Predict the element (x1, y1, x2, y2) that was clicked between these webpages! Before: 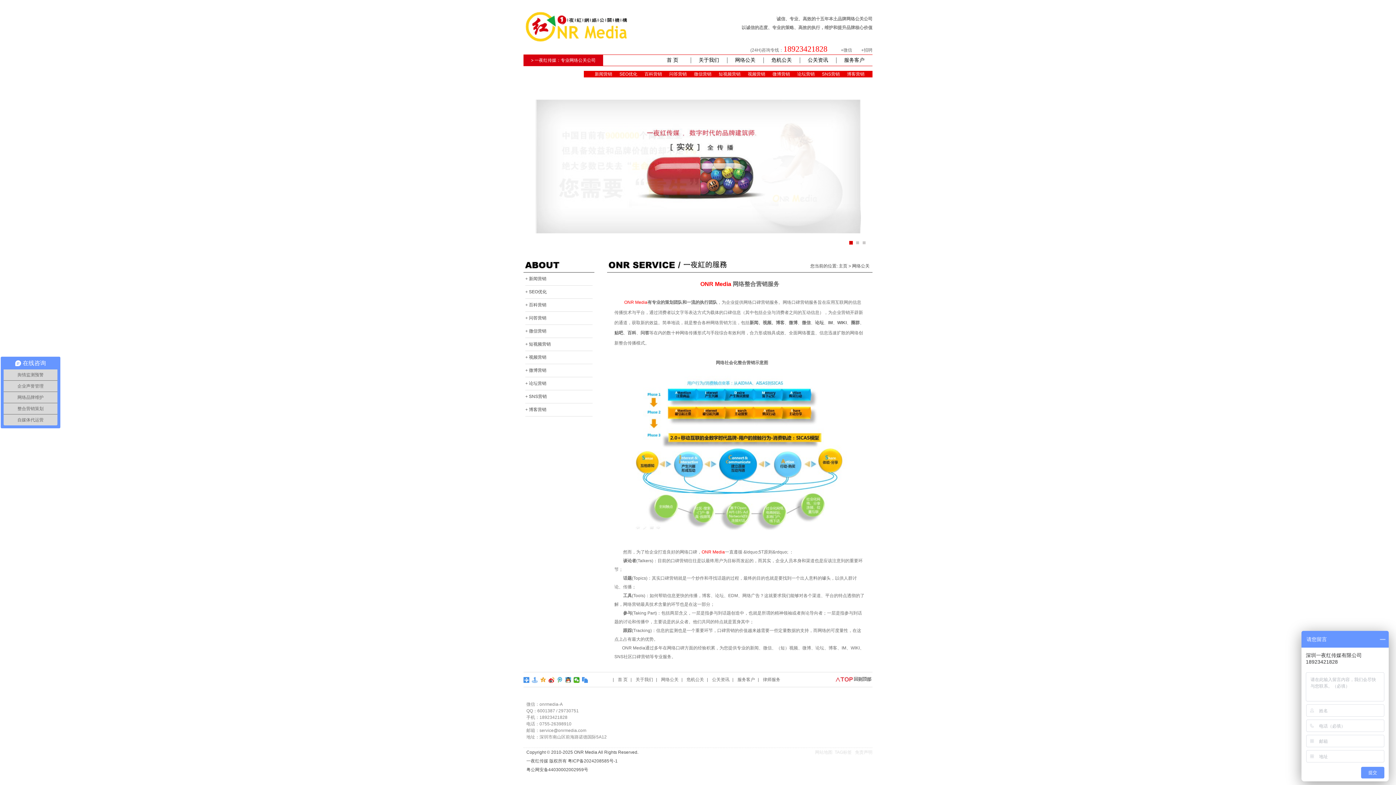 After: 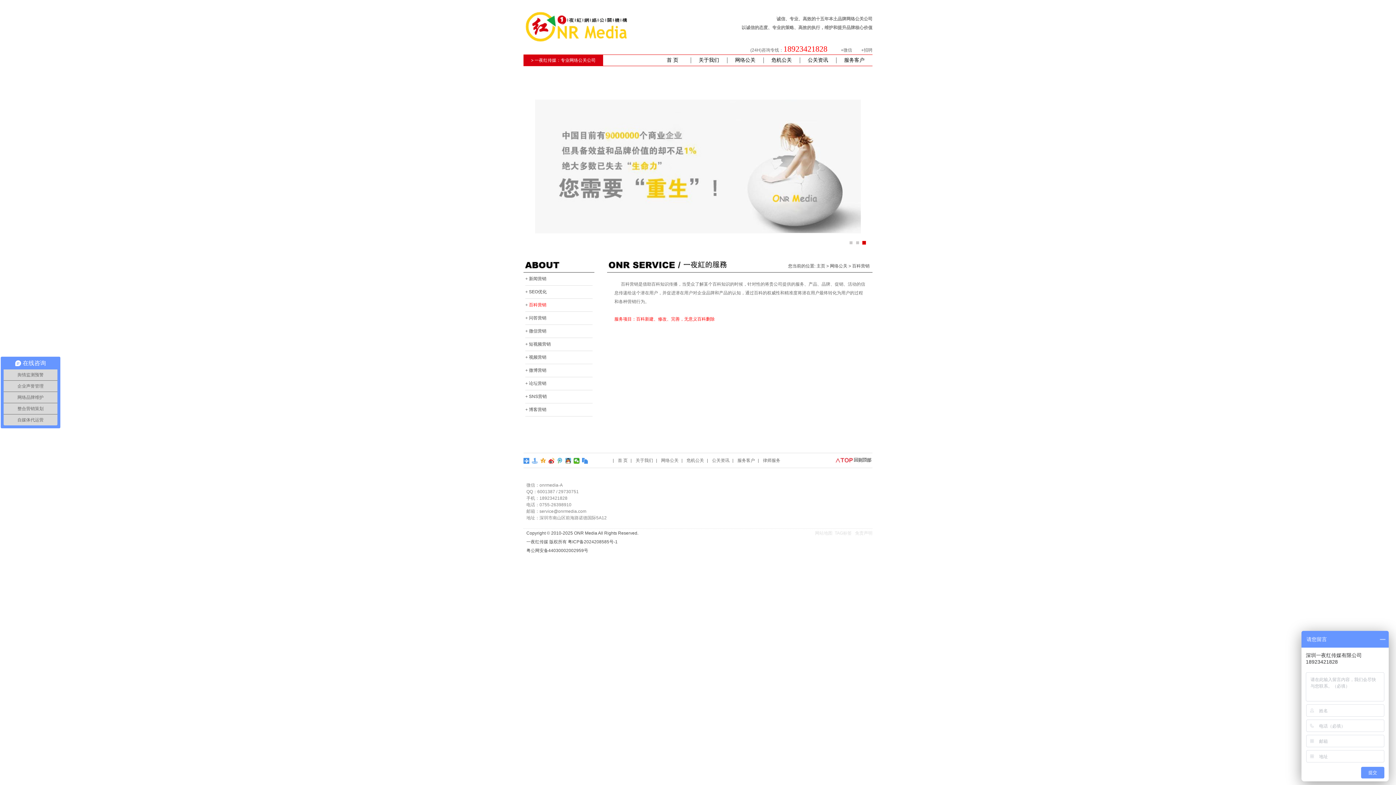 Action: label: 百科营销 bbox: (644, 71, 662, 76)